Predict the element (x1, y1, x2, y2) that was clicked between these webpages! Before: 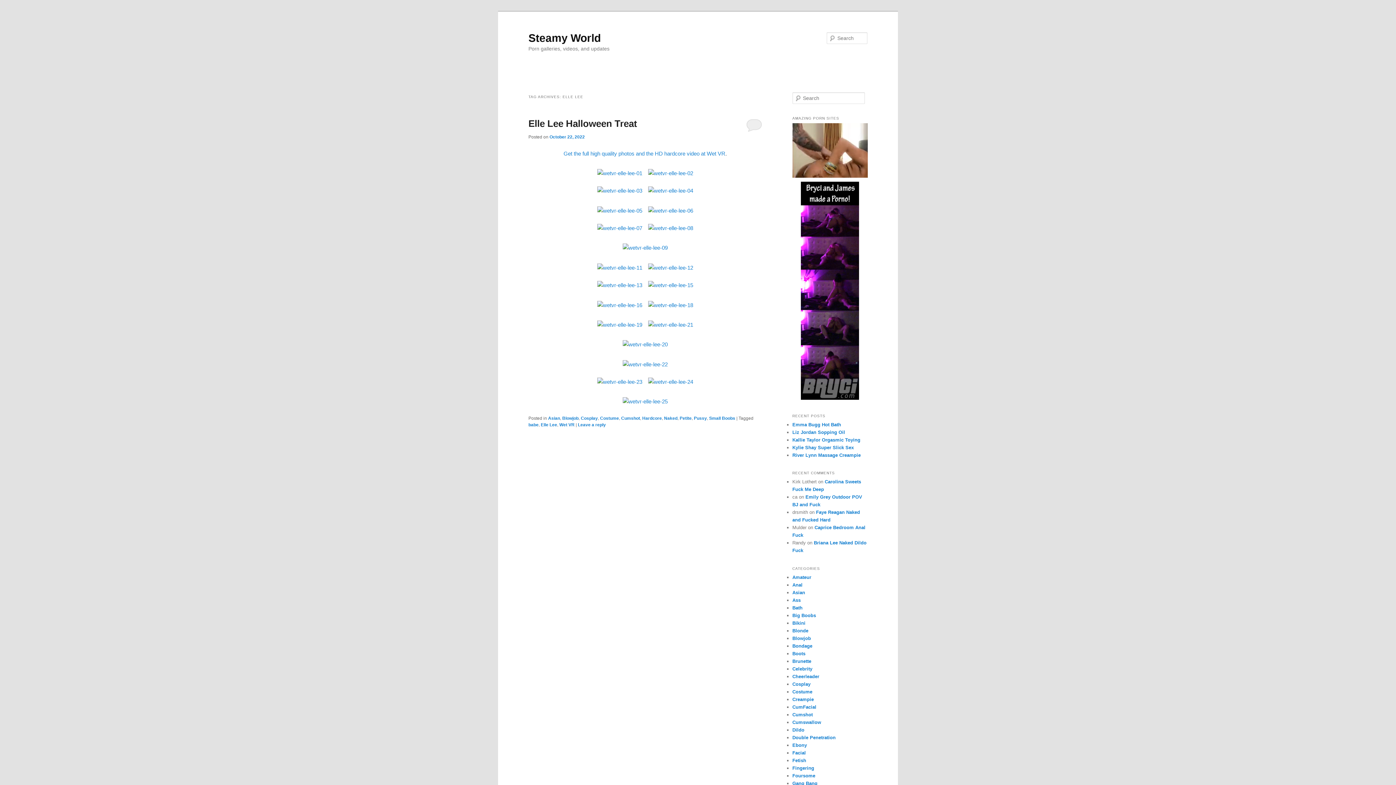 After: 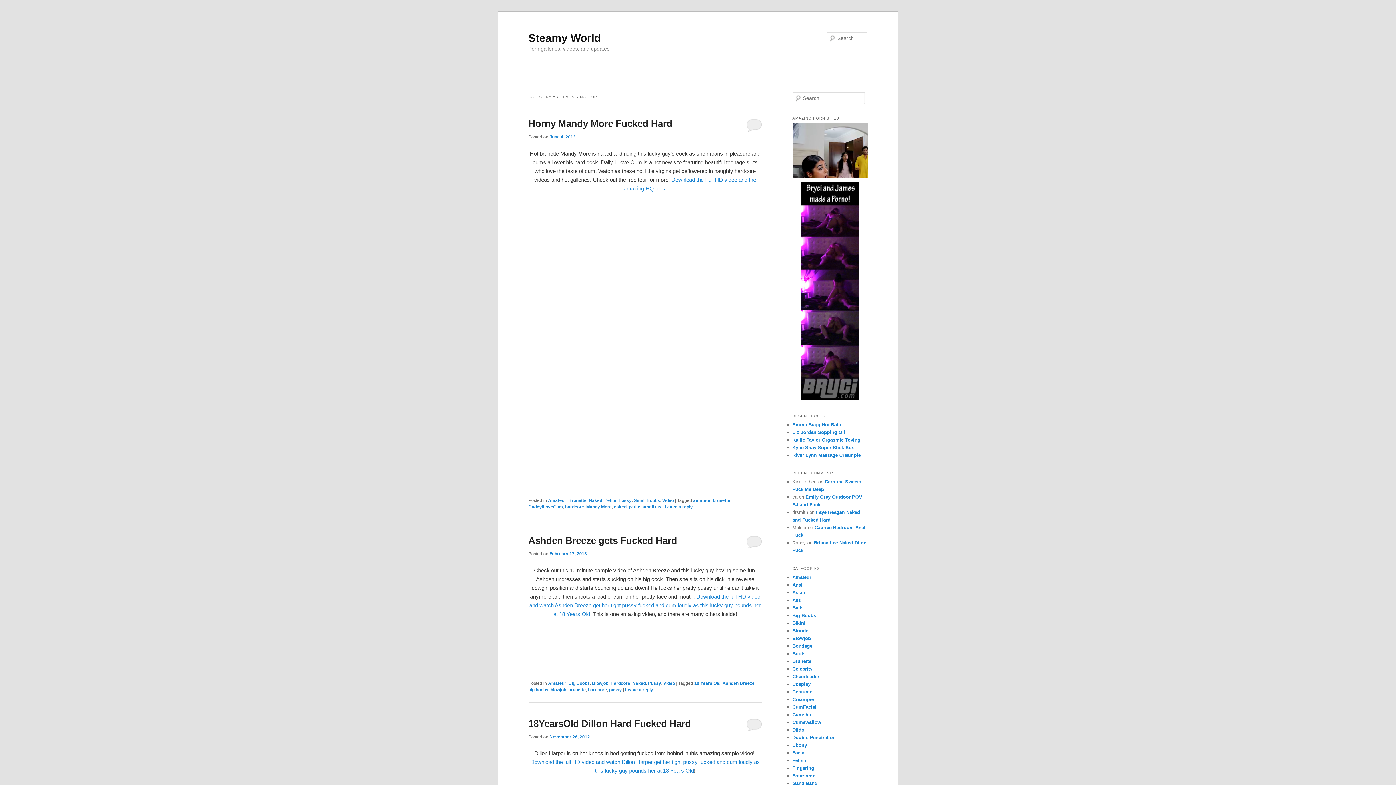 Action: label: Amateur bbox: (792, 574, 811, 580)